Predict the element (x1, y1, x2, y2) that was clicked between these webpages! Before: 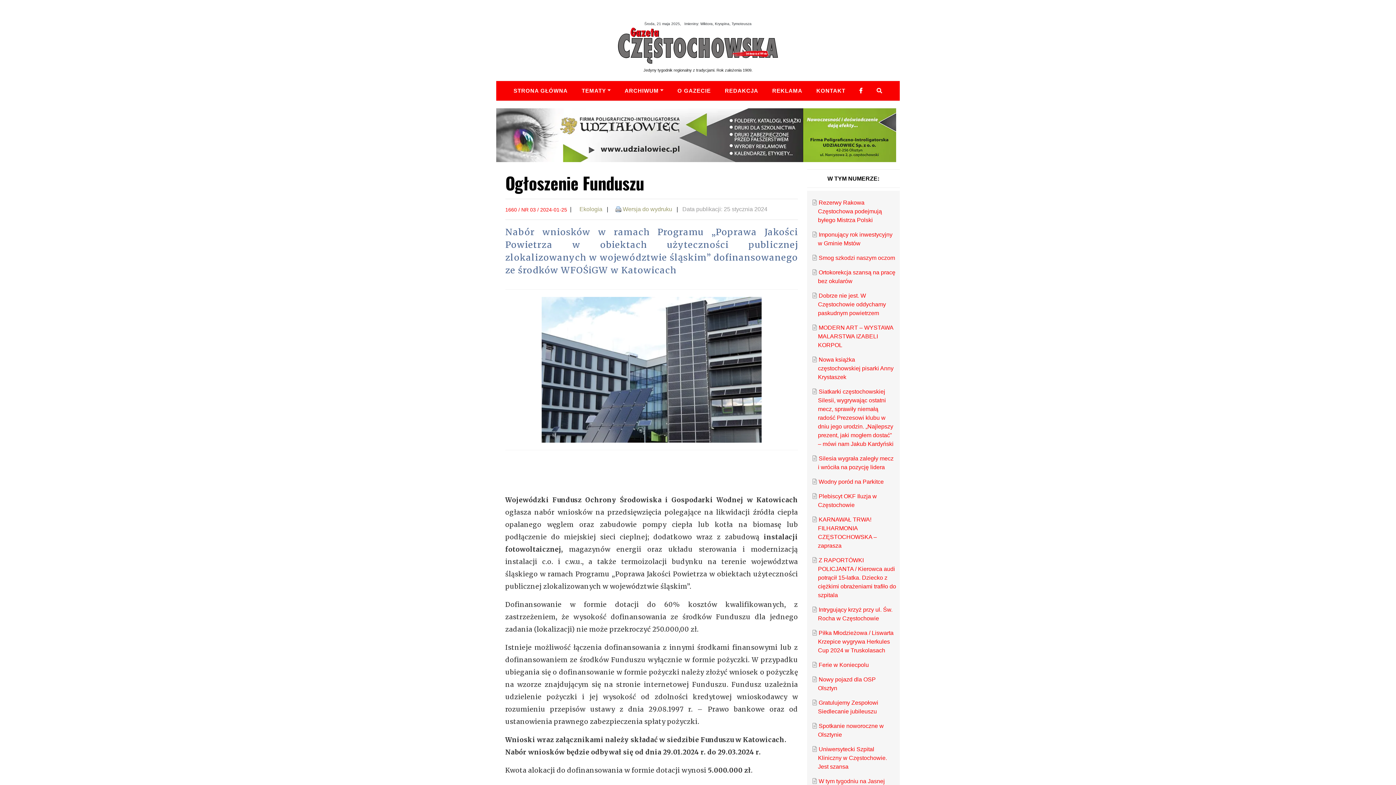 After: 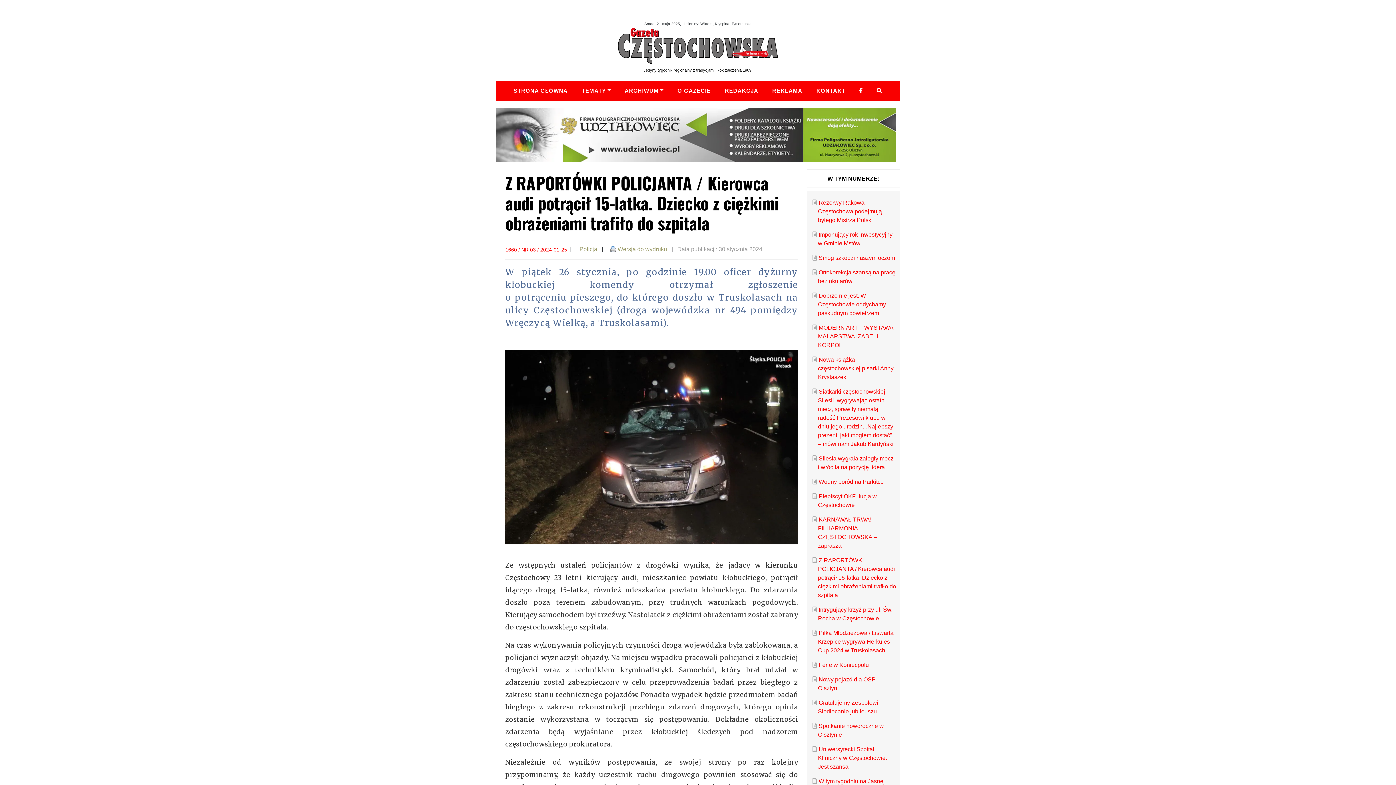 Action: bbox: (818, 557, 896, 598) label: Z RAPORTÓWKI POLICJANTA / Kierowca audi potrącił 15-latka. Dziecko z ciężkimi obrażeniami trafiło do szpitala